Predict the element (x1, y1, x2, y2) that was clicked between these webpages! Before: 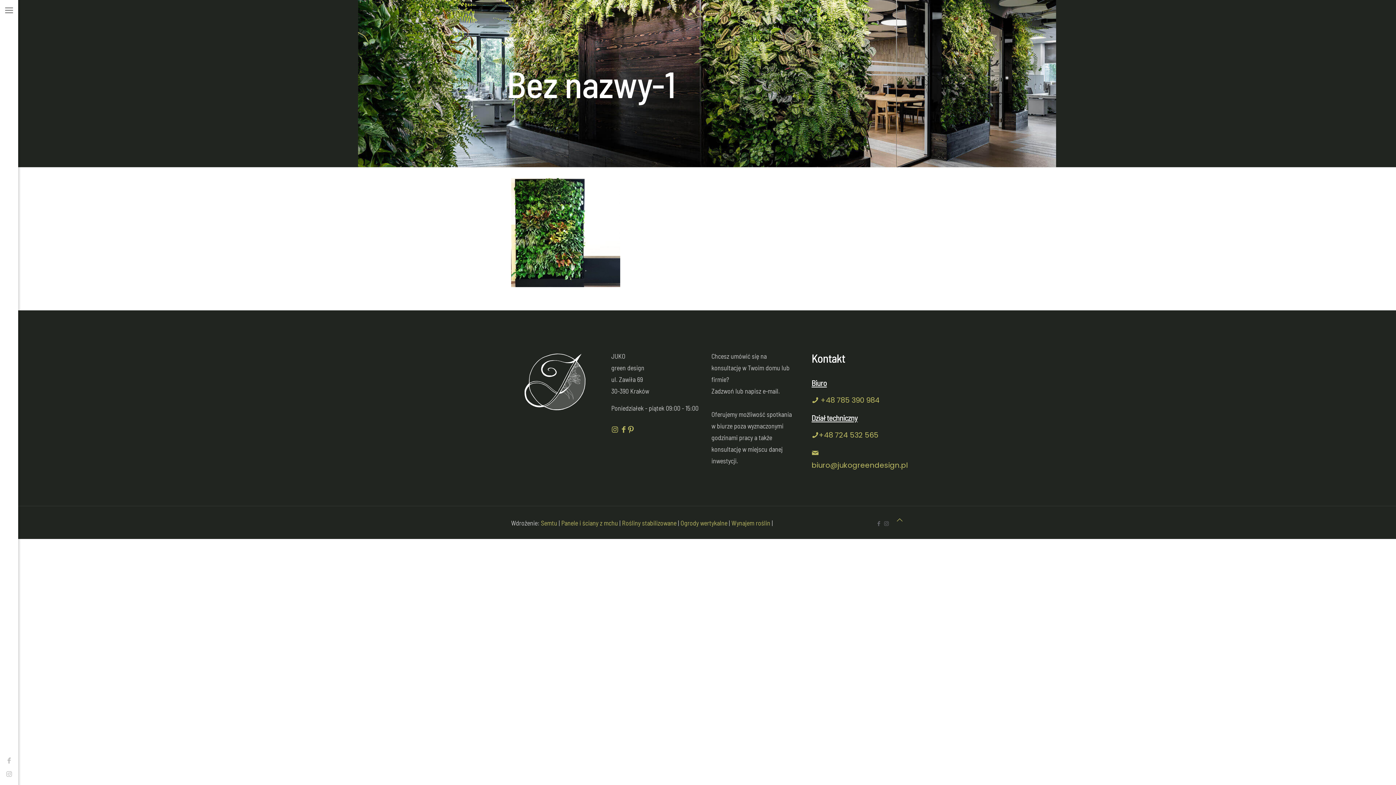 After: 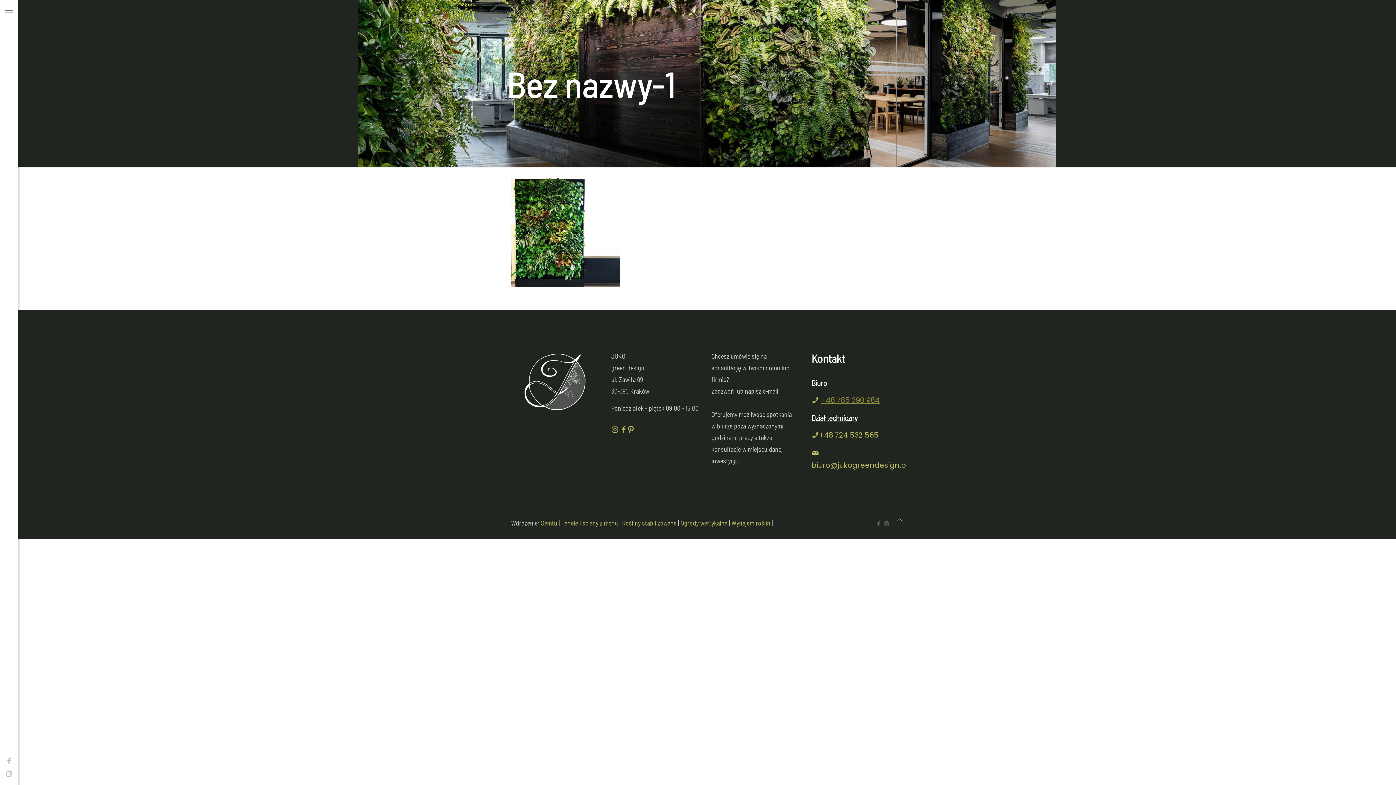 Action: label: +48 785 390 984 bbox: (820, 395, 879, 405)